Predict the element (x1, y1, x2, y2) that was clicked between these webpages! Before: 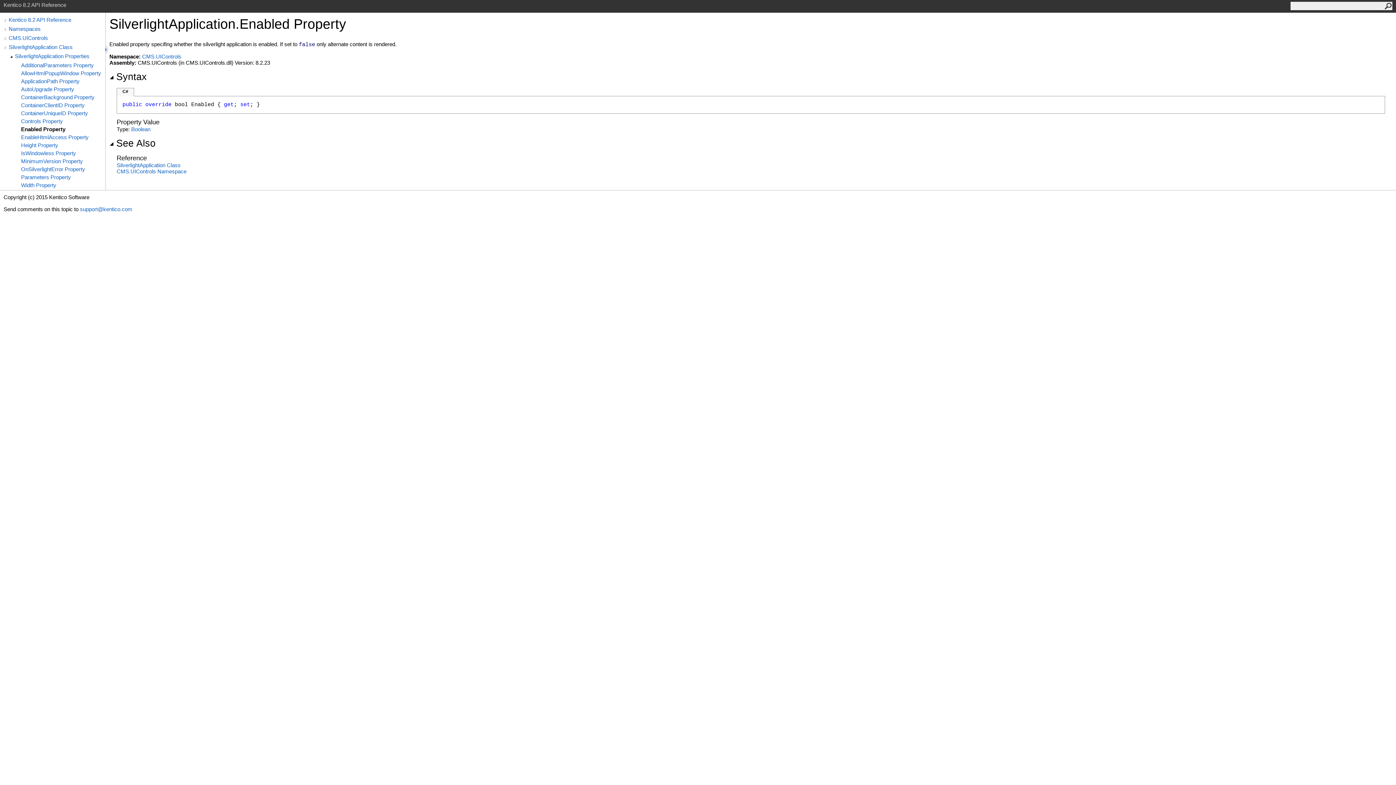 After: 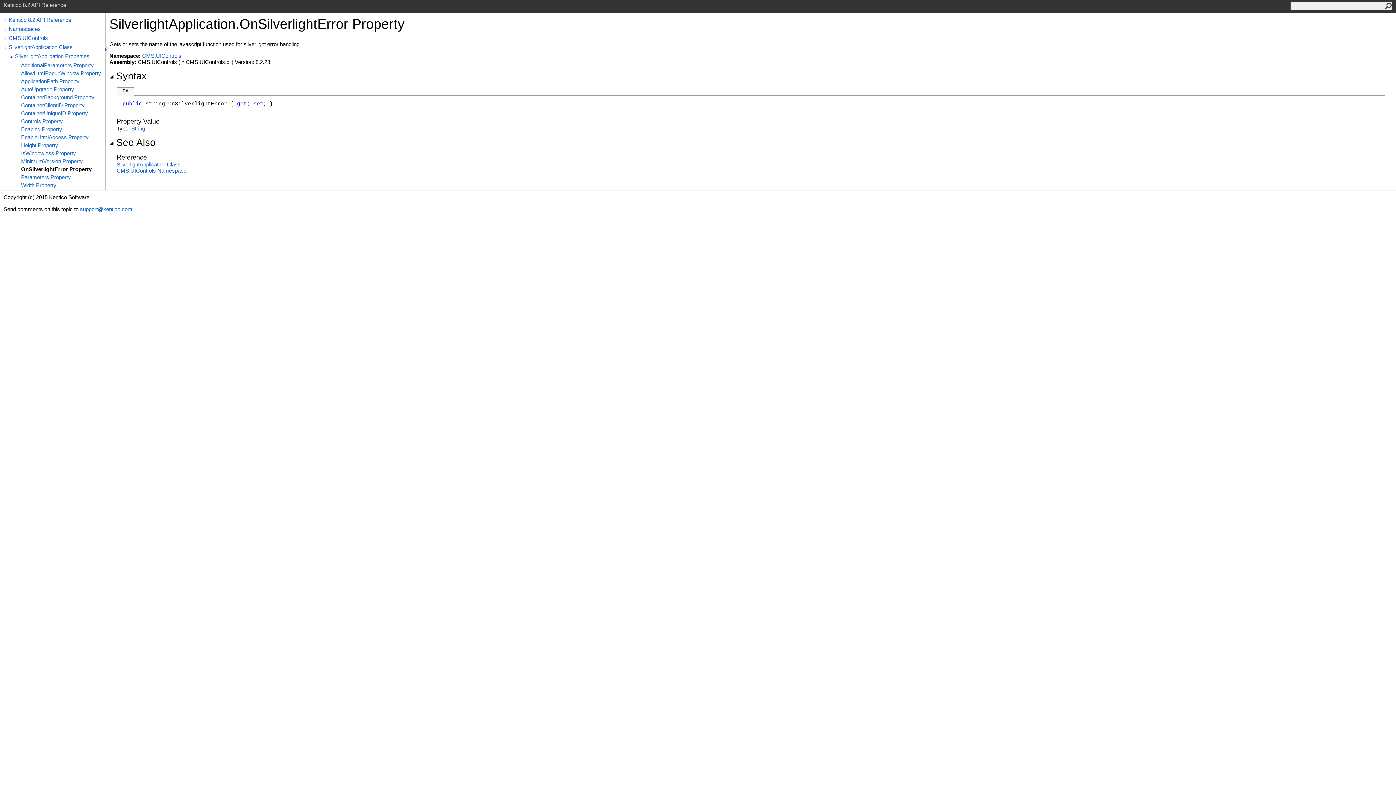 Action: label: OnSilverlightError Property bbox: (21, 166, 105, 172)